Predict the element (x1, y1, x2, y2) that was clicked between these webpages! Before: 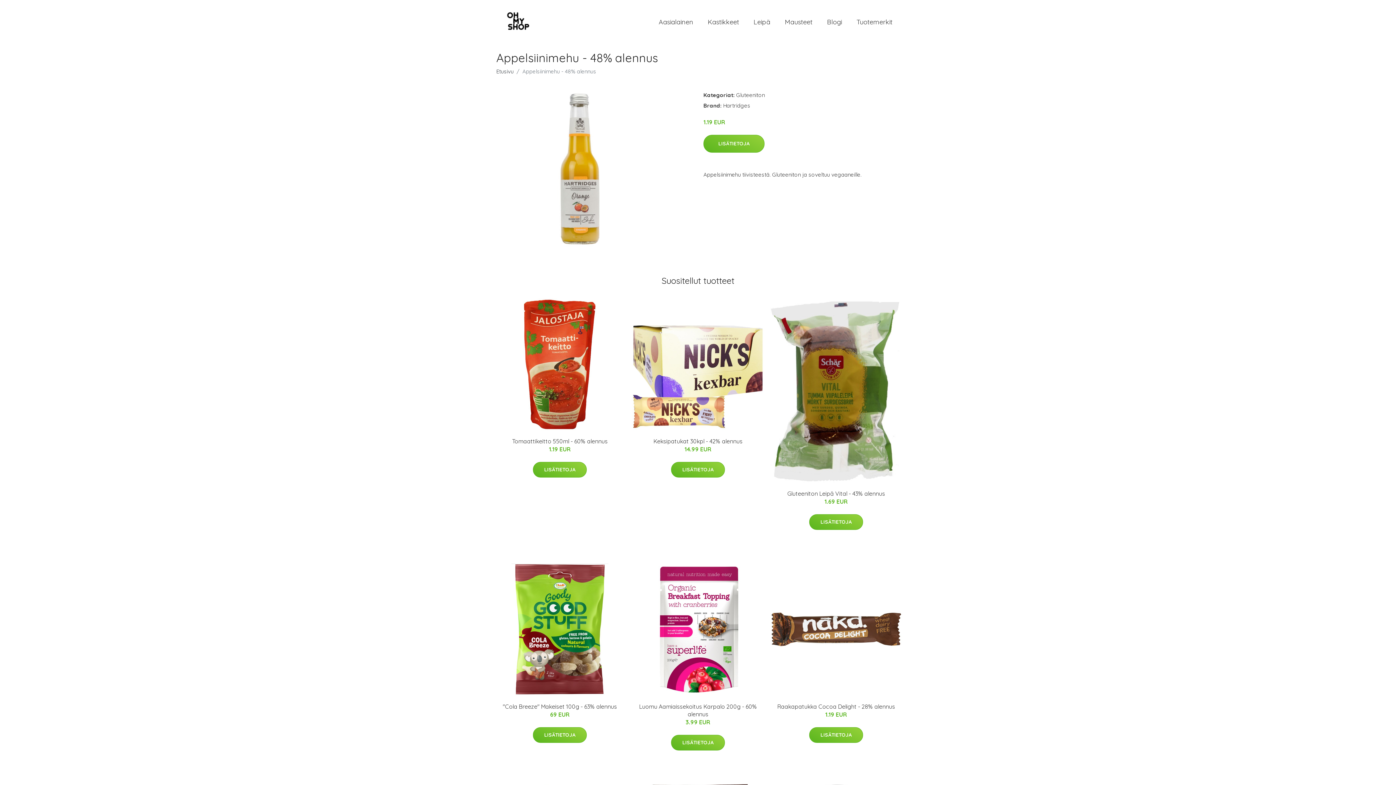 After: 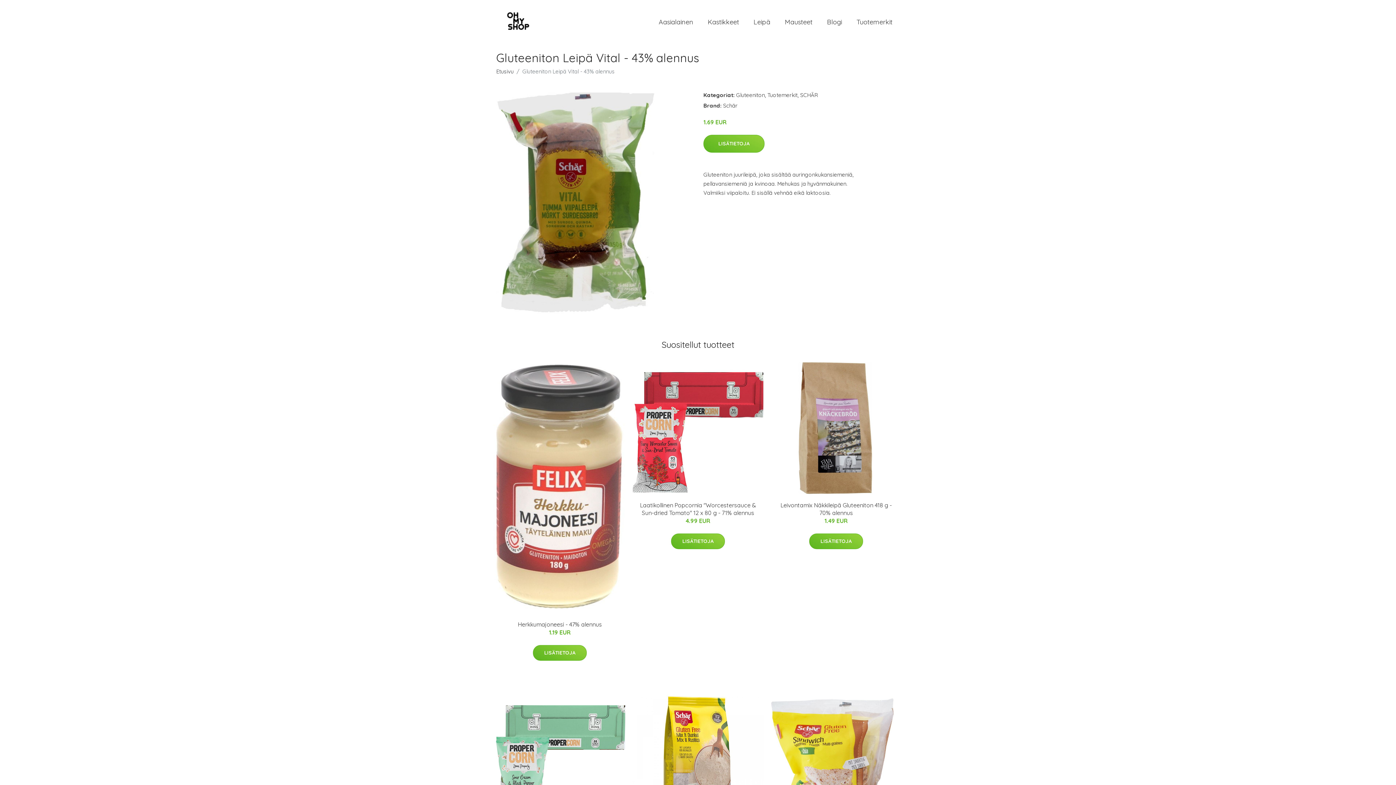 Action: label: Gluteeniton Leipä Vital - 43% alennus bbox: (787, 490, 885, 497)